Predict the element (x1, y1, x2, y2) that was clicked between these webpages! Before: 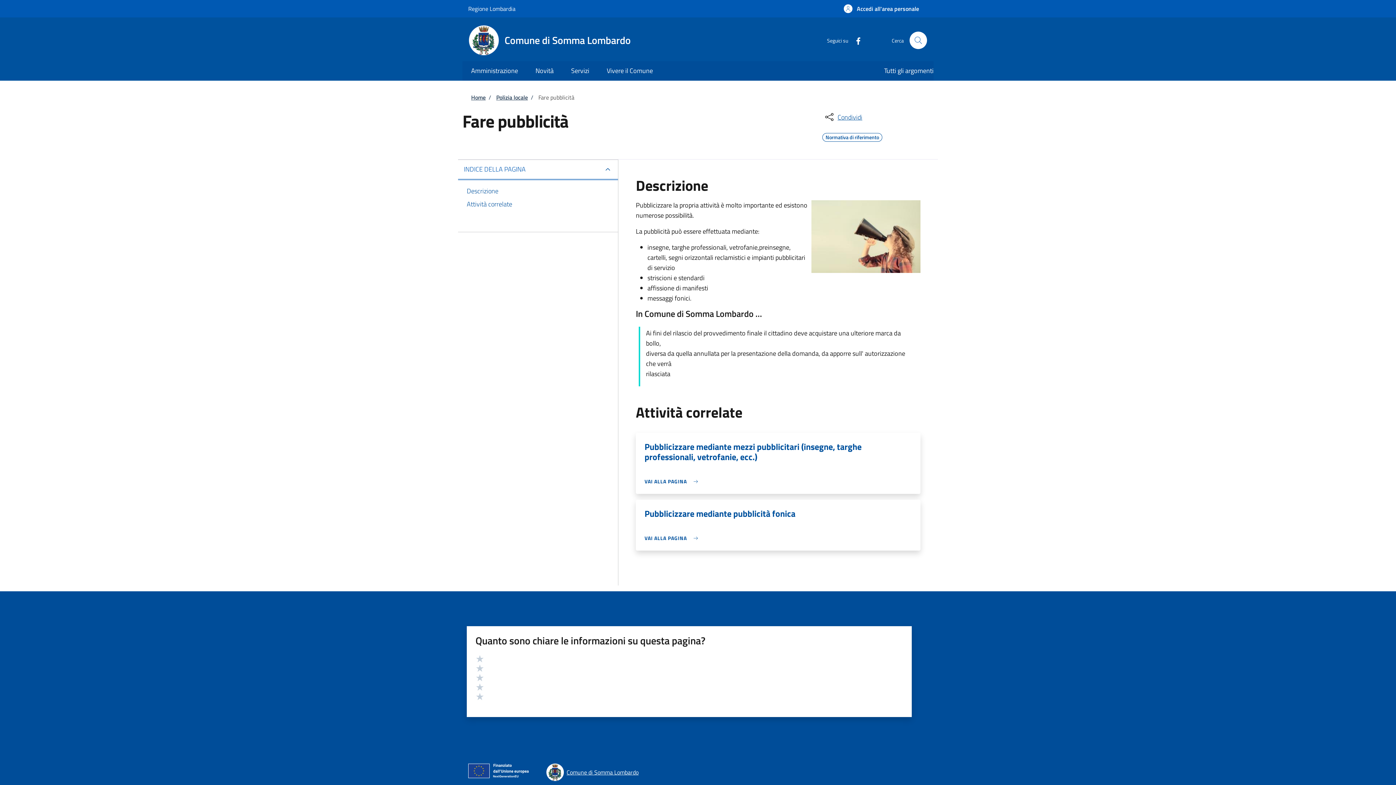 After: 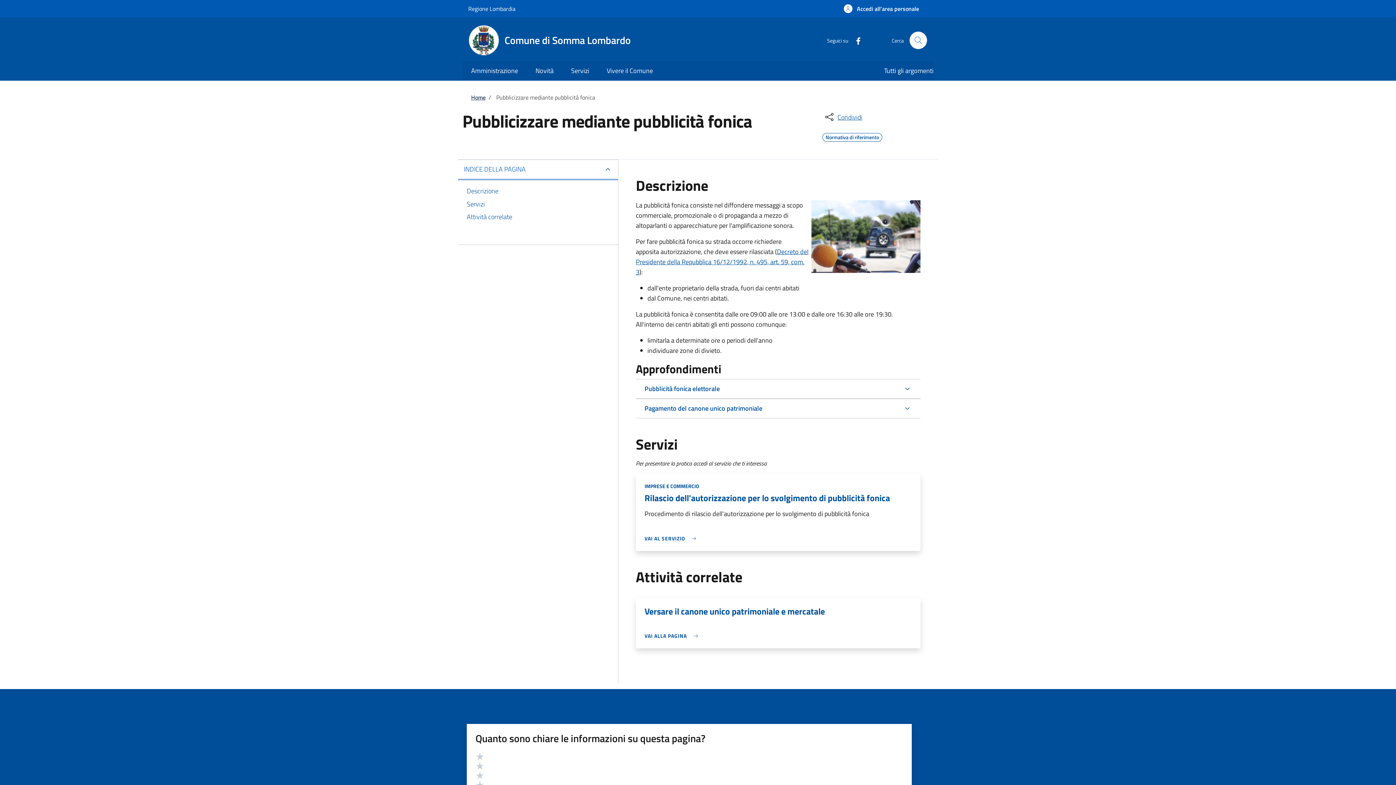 Action: label: VAI ALLA PAGINA bbox: (644, 534, 701, 542)